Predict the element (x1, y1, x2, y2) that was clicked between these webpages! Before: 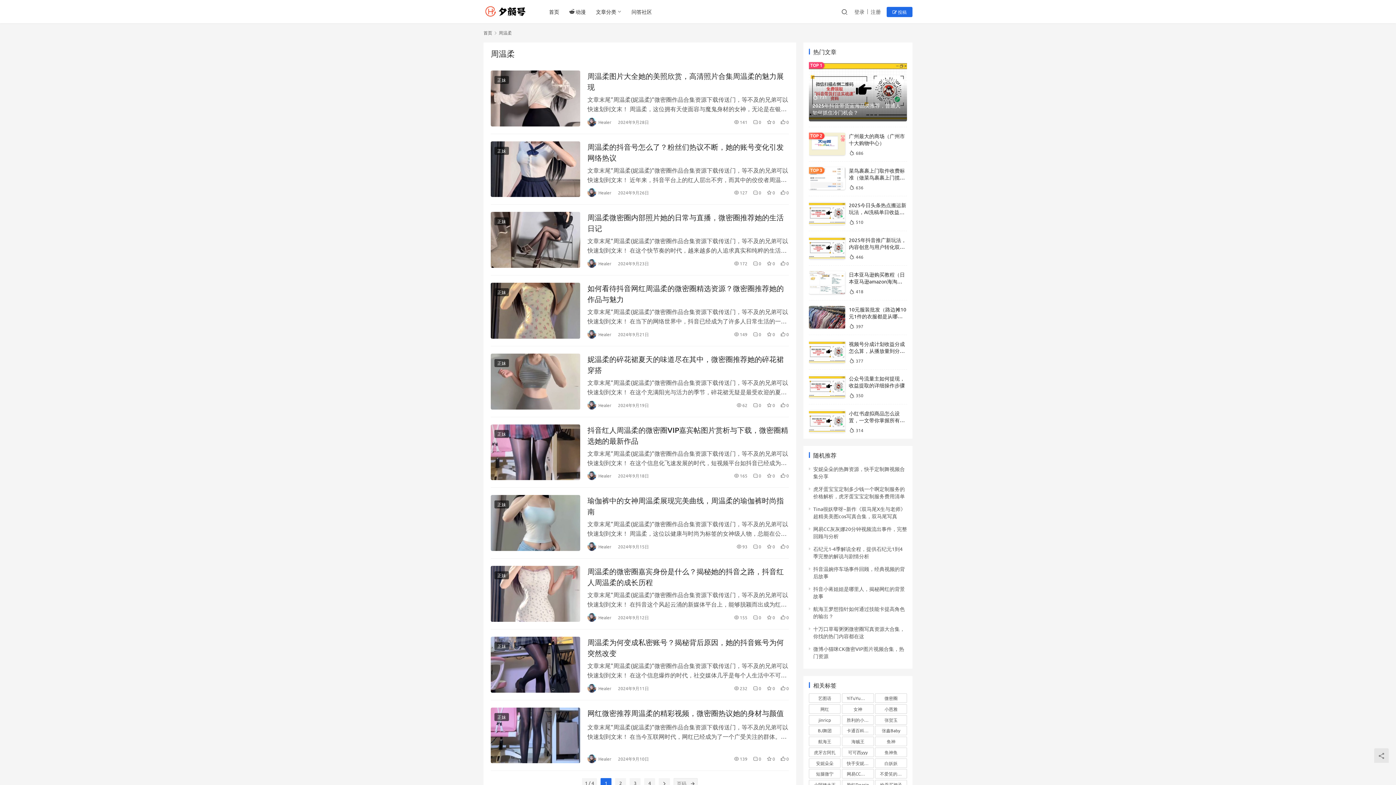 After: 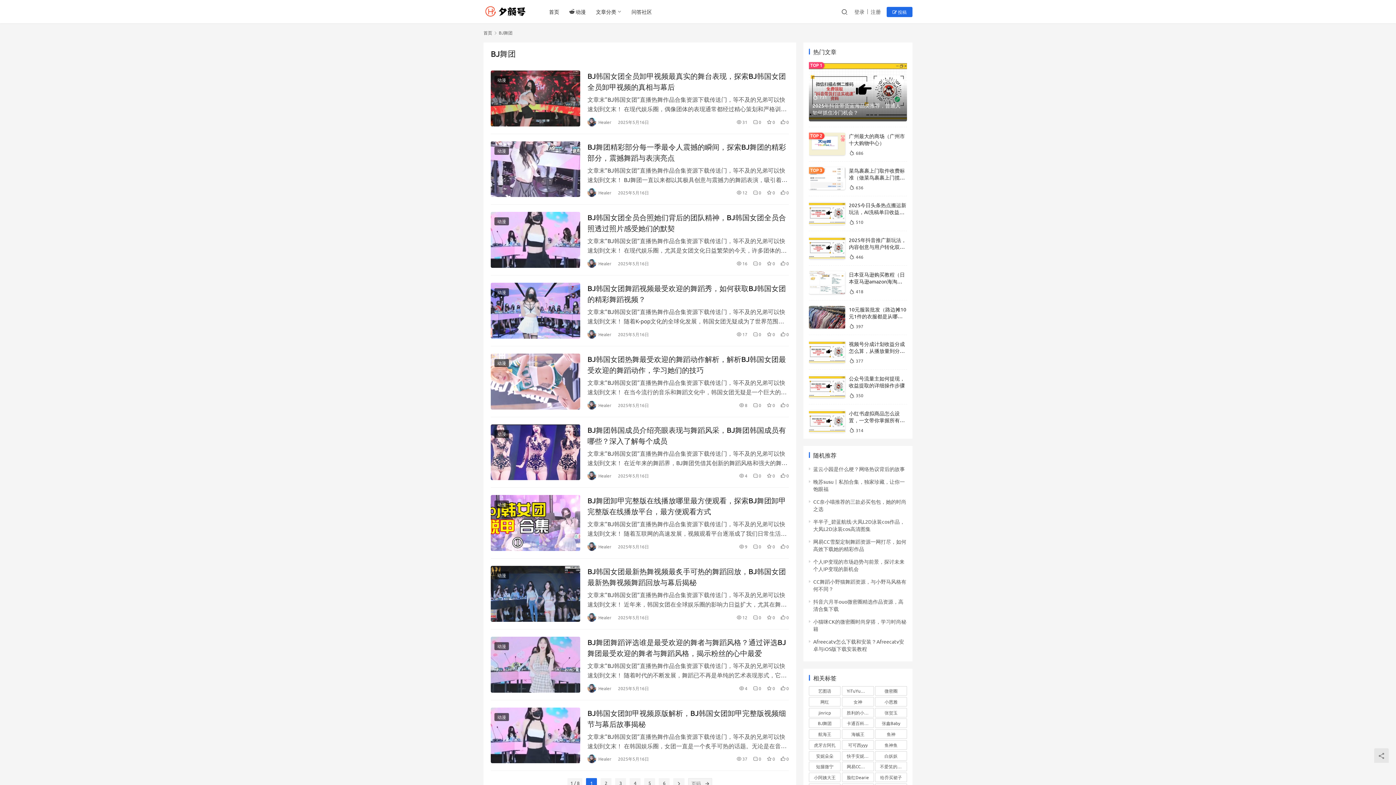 Action: bbox: (809, 726, 840, 735) label: BJ舞团